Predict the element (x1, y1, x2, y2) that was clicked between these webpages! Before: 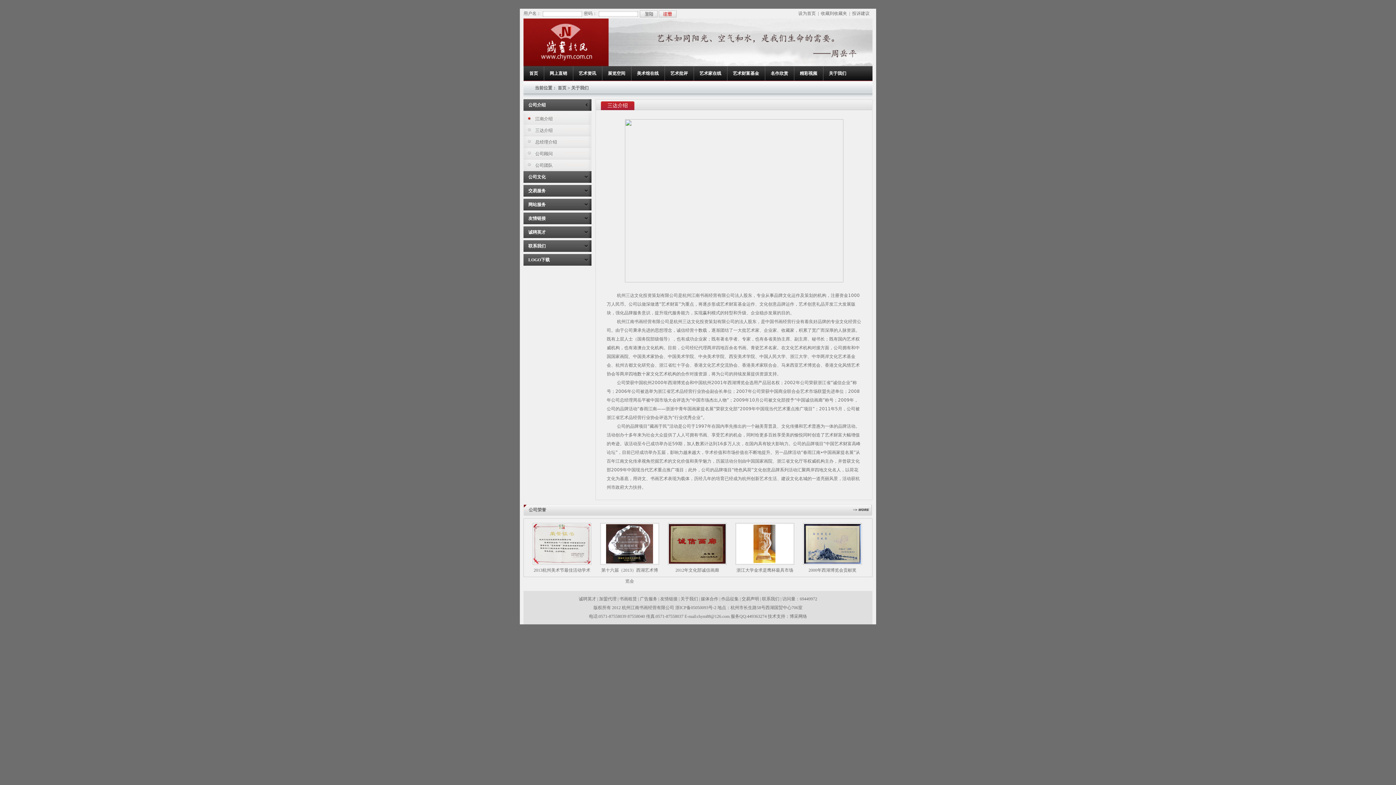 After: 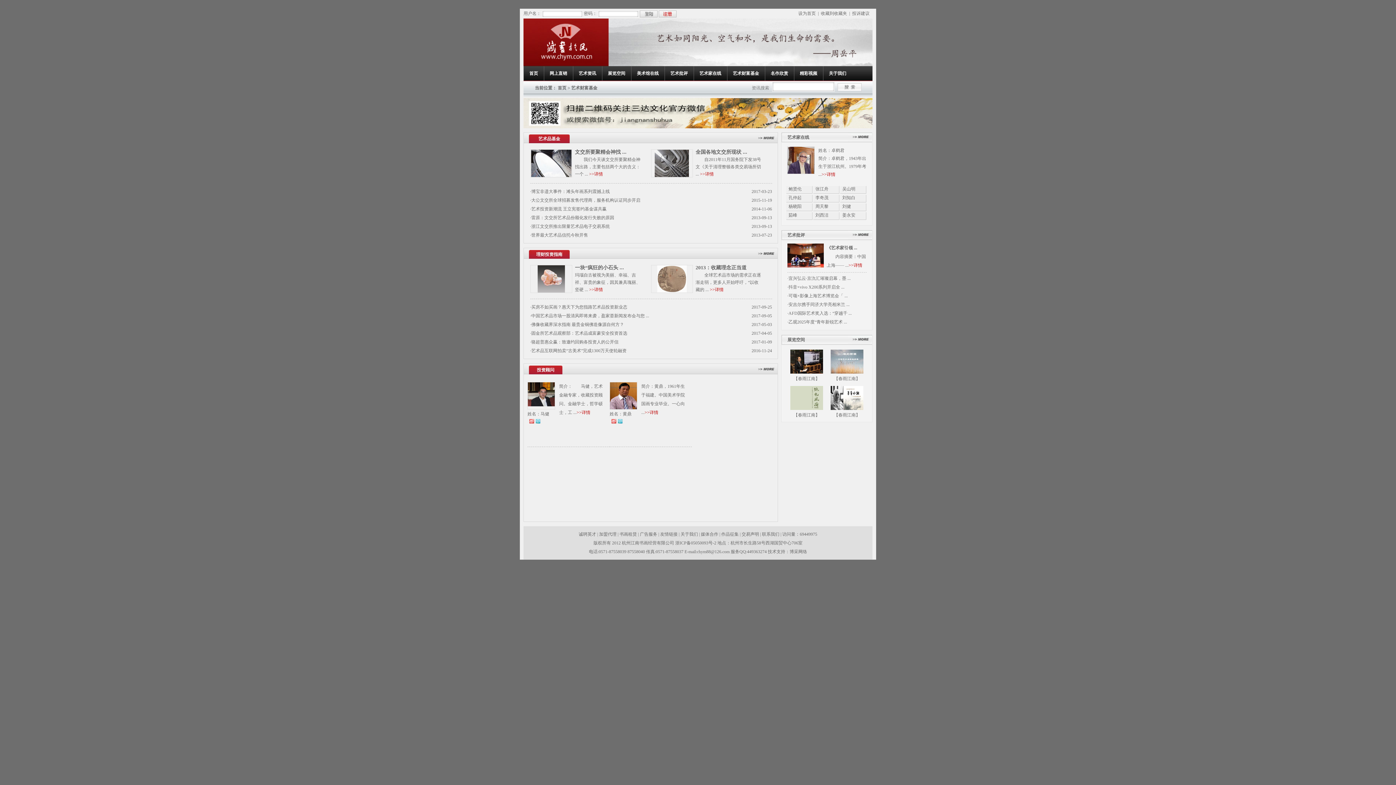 Action: bbox: (733, 70, 759, 76) label: 艺术财富基金